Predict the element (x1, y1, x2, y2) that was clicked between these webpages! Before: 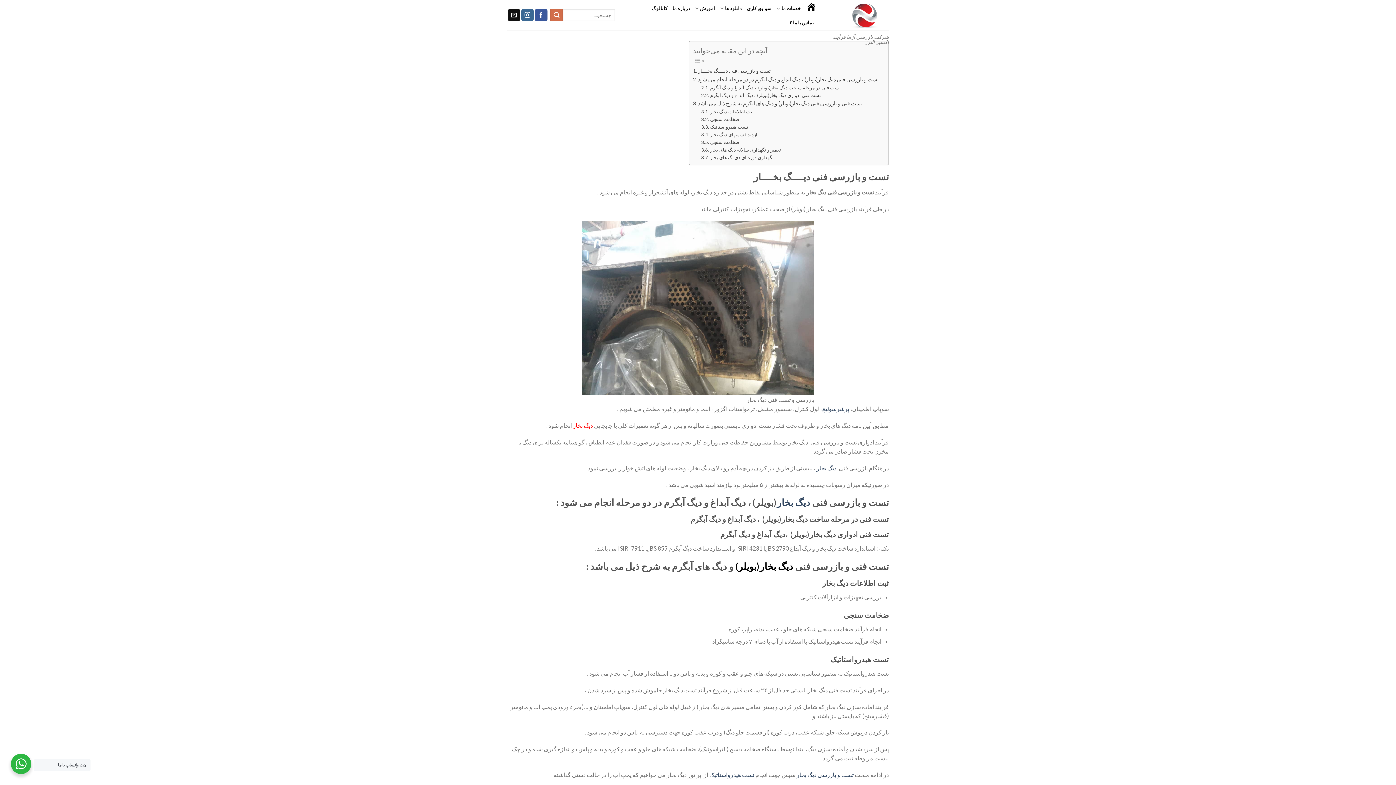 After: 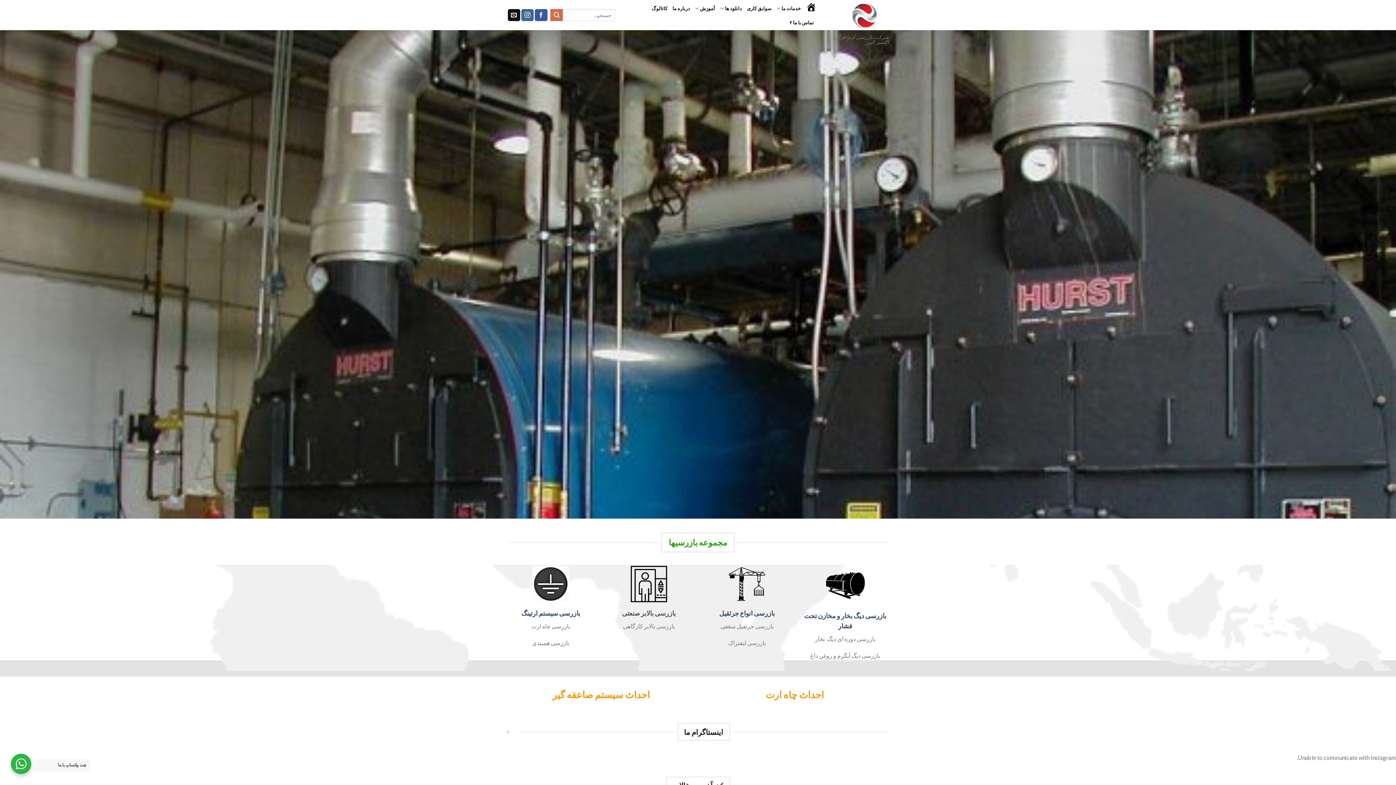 Action: label: دیگ بخار bbox: (573, 422, 593, 429)